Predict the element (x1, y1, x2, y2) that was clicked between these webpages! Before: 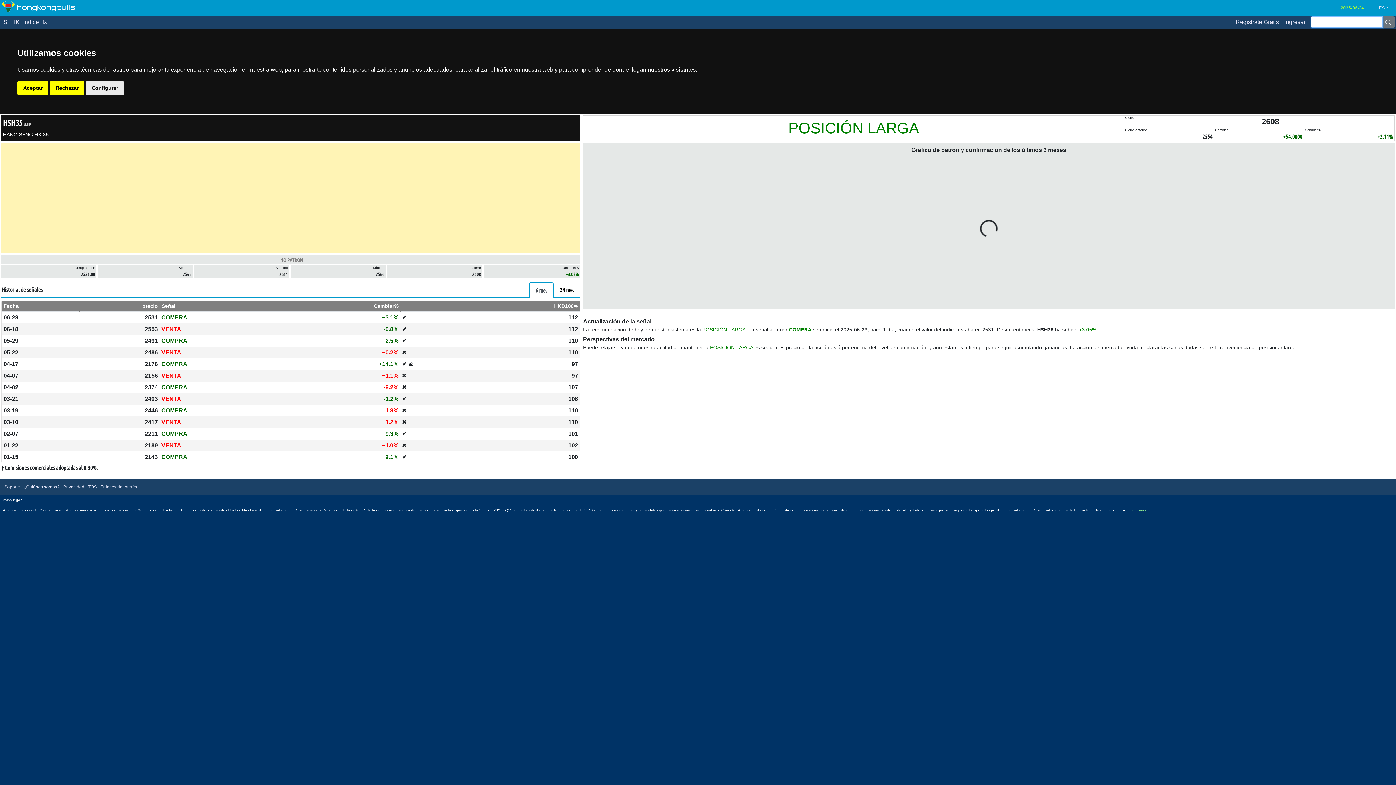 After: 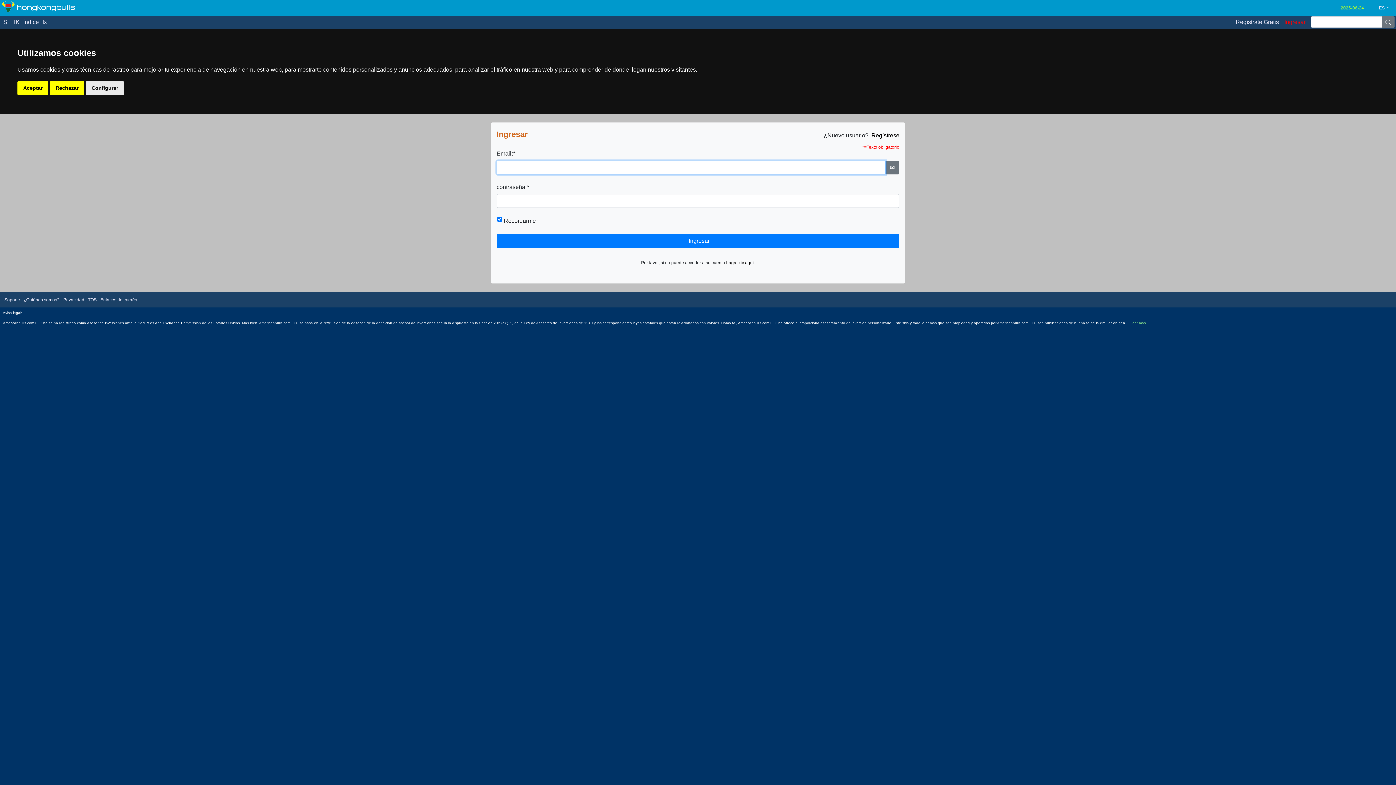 Action: label: Ingresar bbox: (1284, 14, 1311, 29)